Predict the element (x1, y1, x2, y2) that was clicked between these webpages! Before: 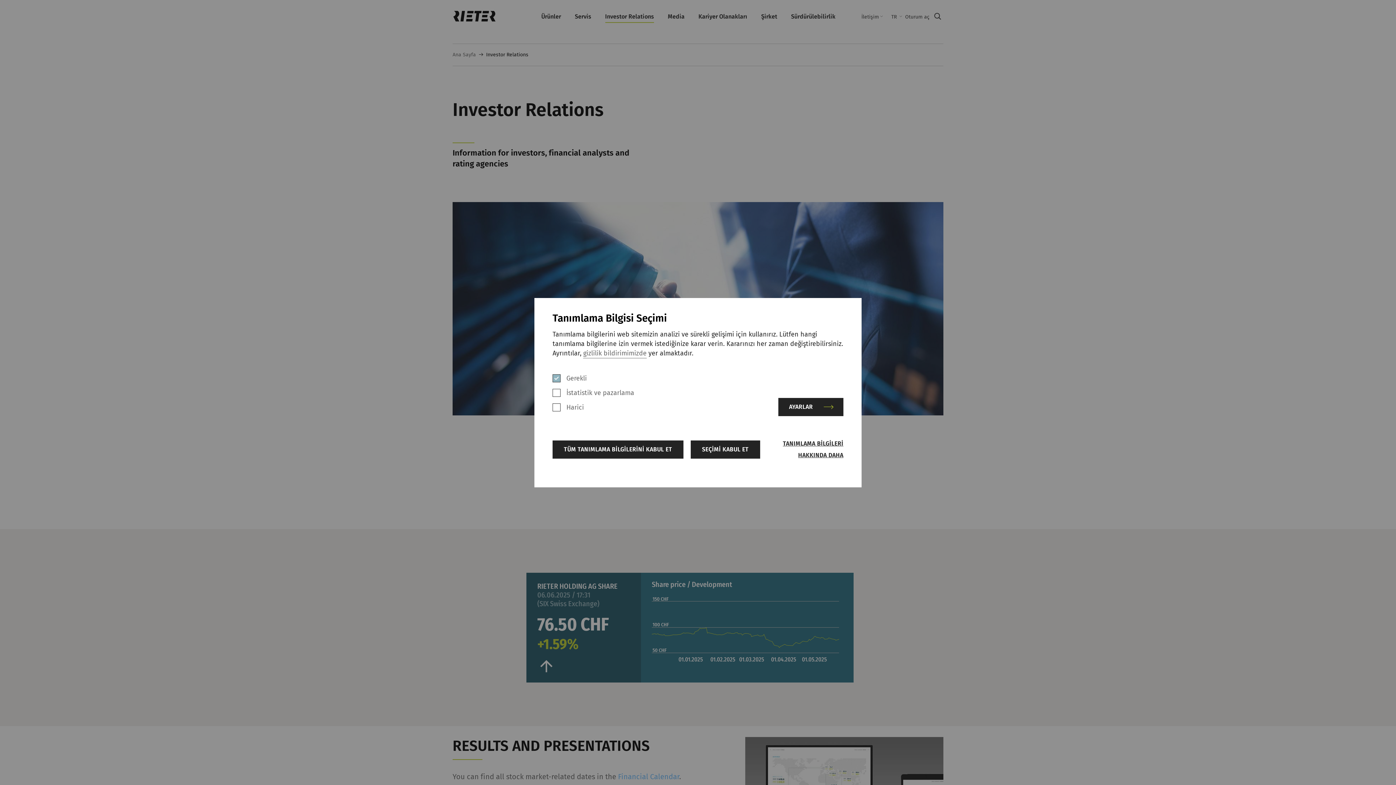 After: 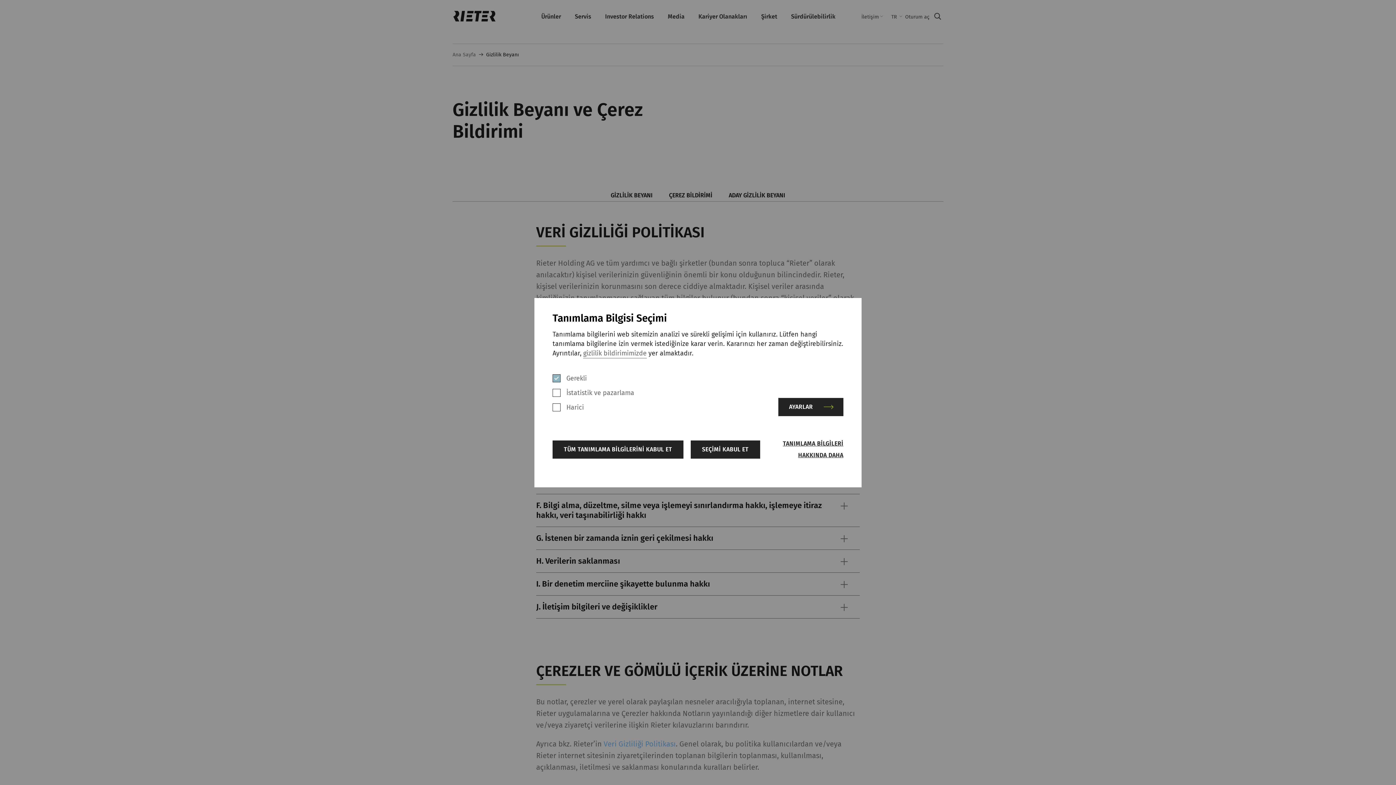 Action: bbox: (583, 349, 646, 358) label: gizlilik bildirimimizde